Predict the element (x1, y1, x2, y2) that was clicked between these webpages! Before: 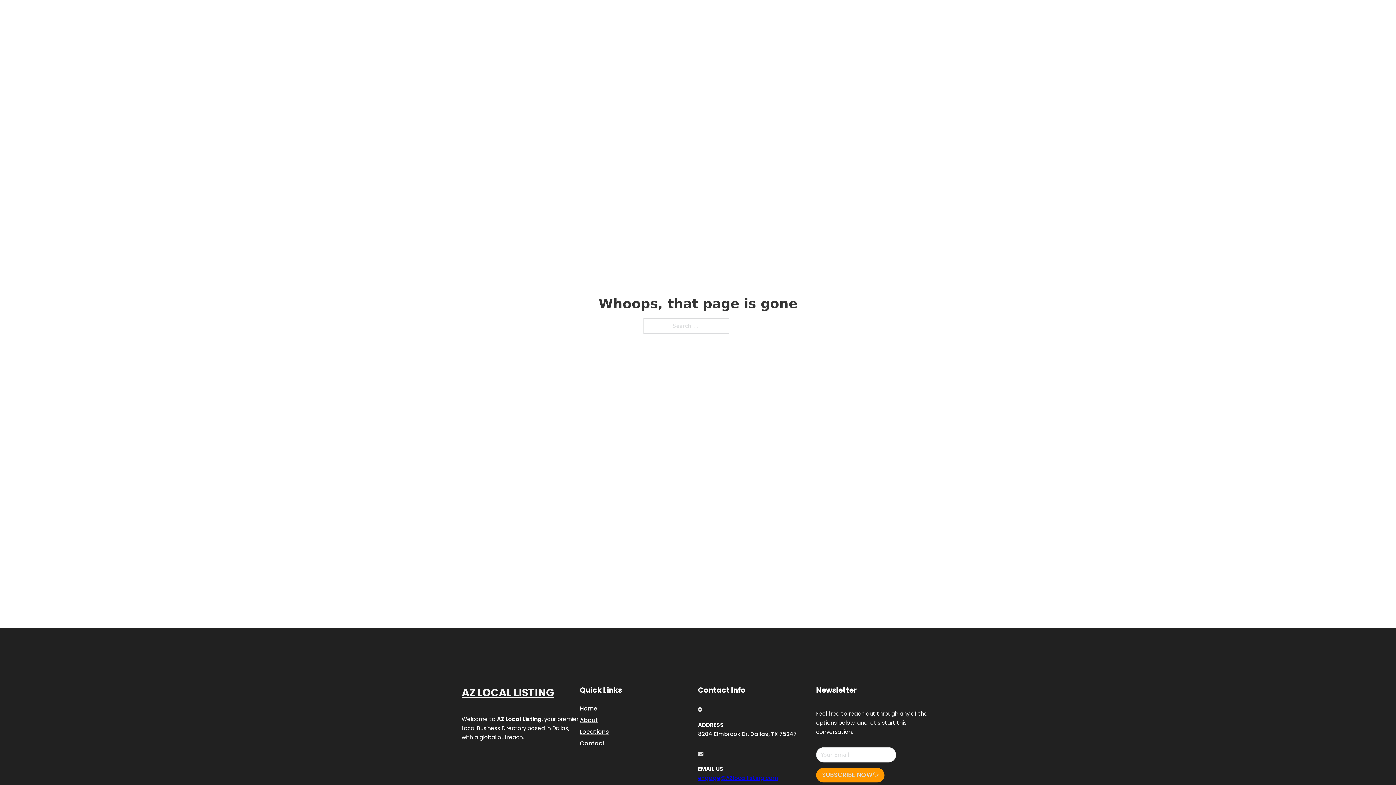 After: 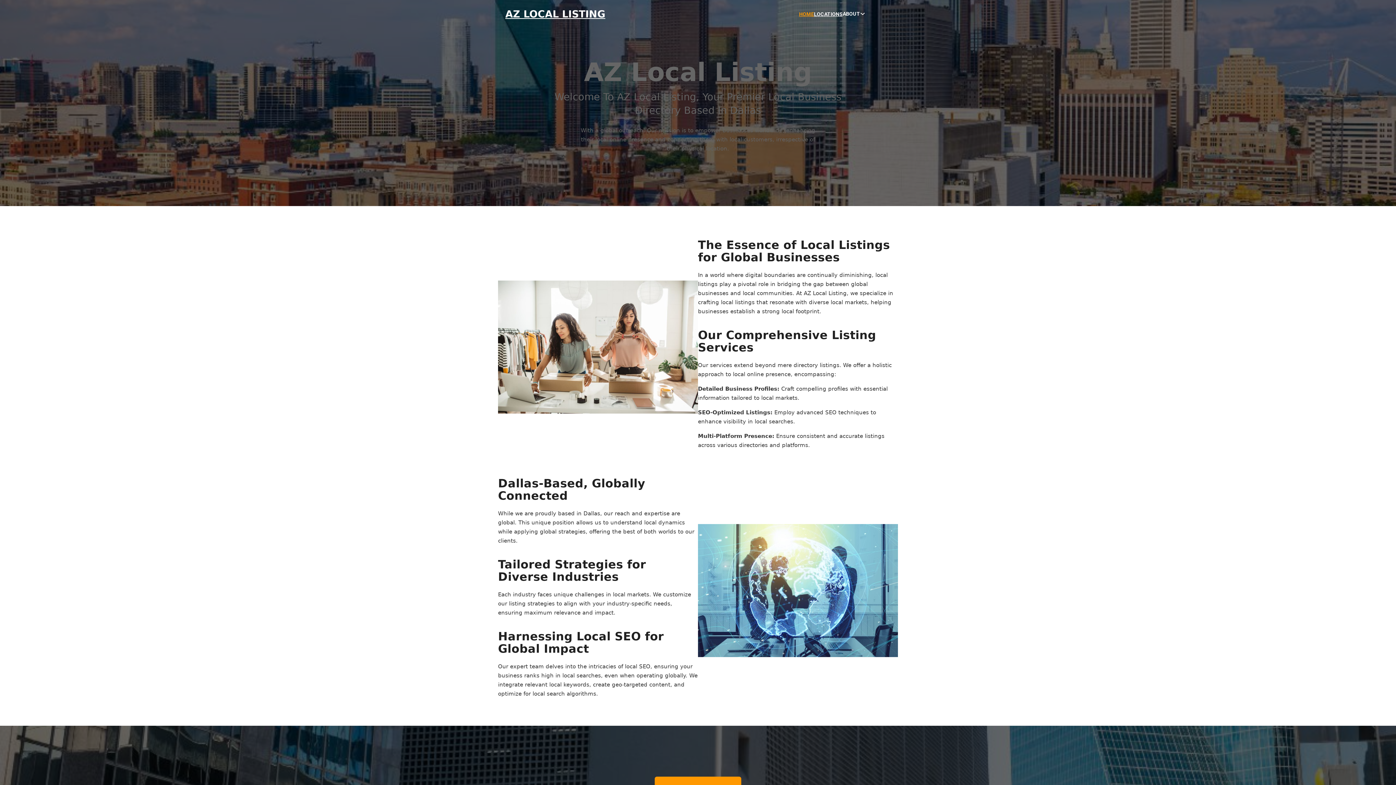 Action: bbox: (505, 8, 605, 19) label: AZ LOCAL LISTING